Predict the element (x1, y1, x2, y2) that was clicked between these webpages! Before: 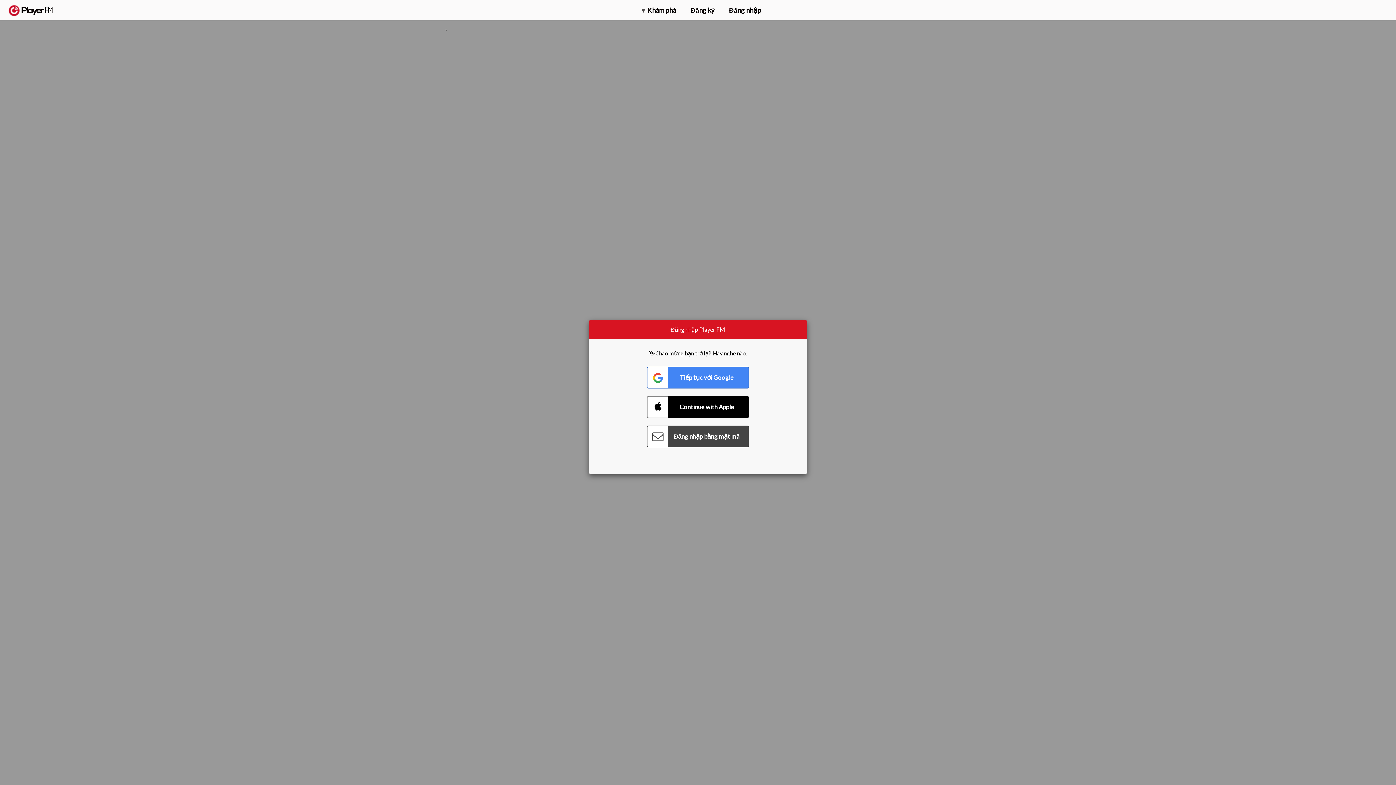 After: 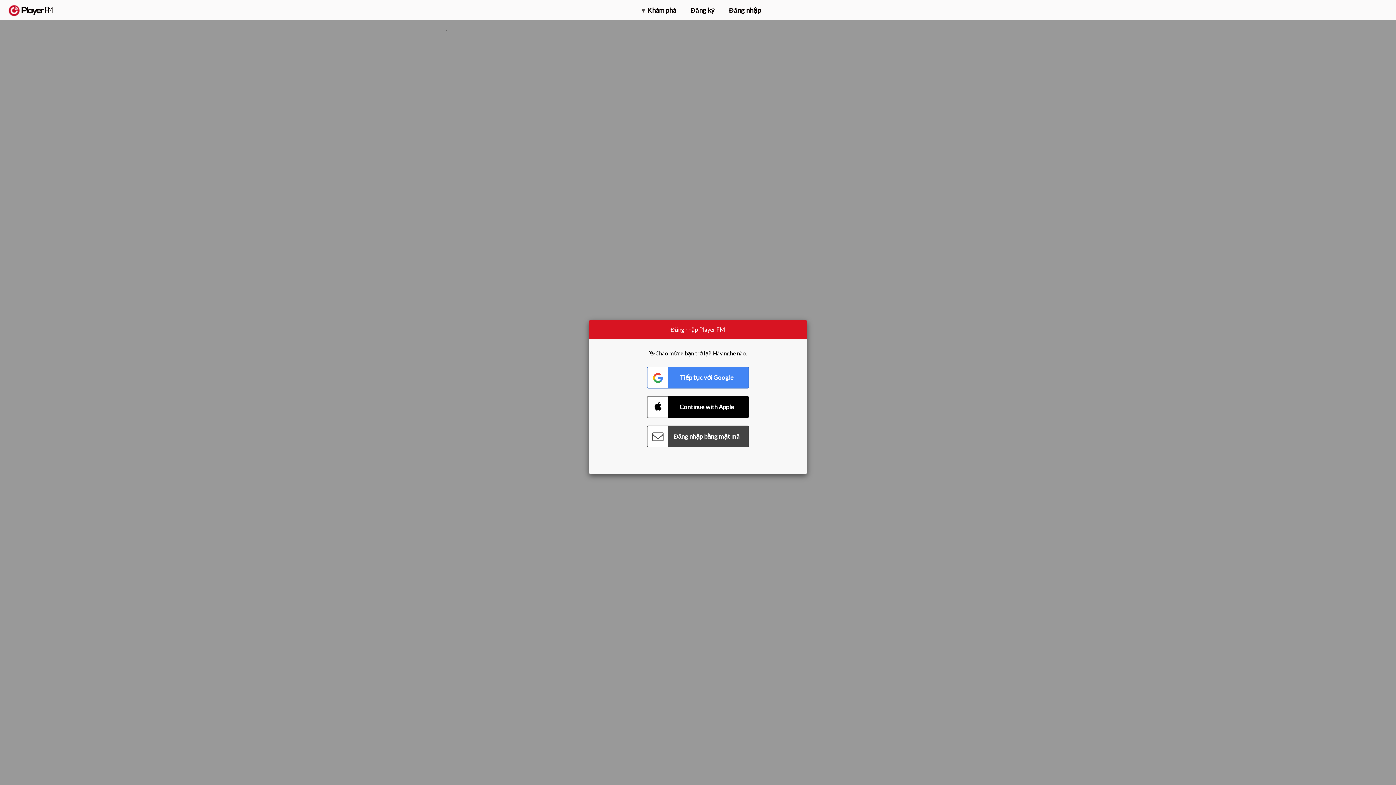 Action: label: Nâng cấp bbox: (1315, 2, 1349, 14)